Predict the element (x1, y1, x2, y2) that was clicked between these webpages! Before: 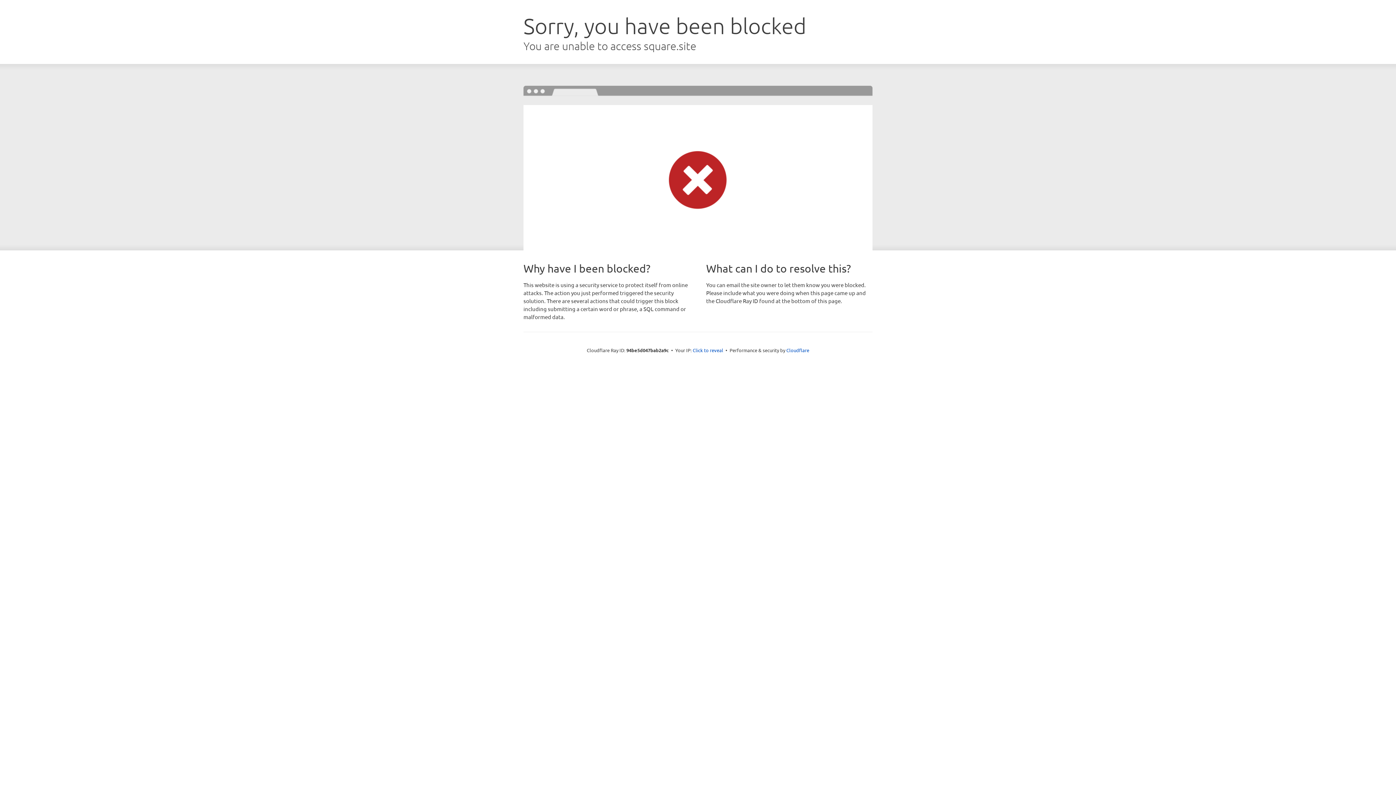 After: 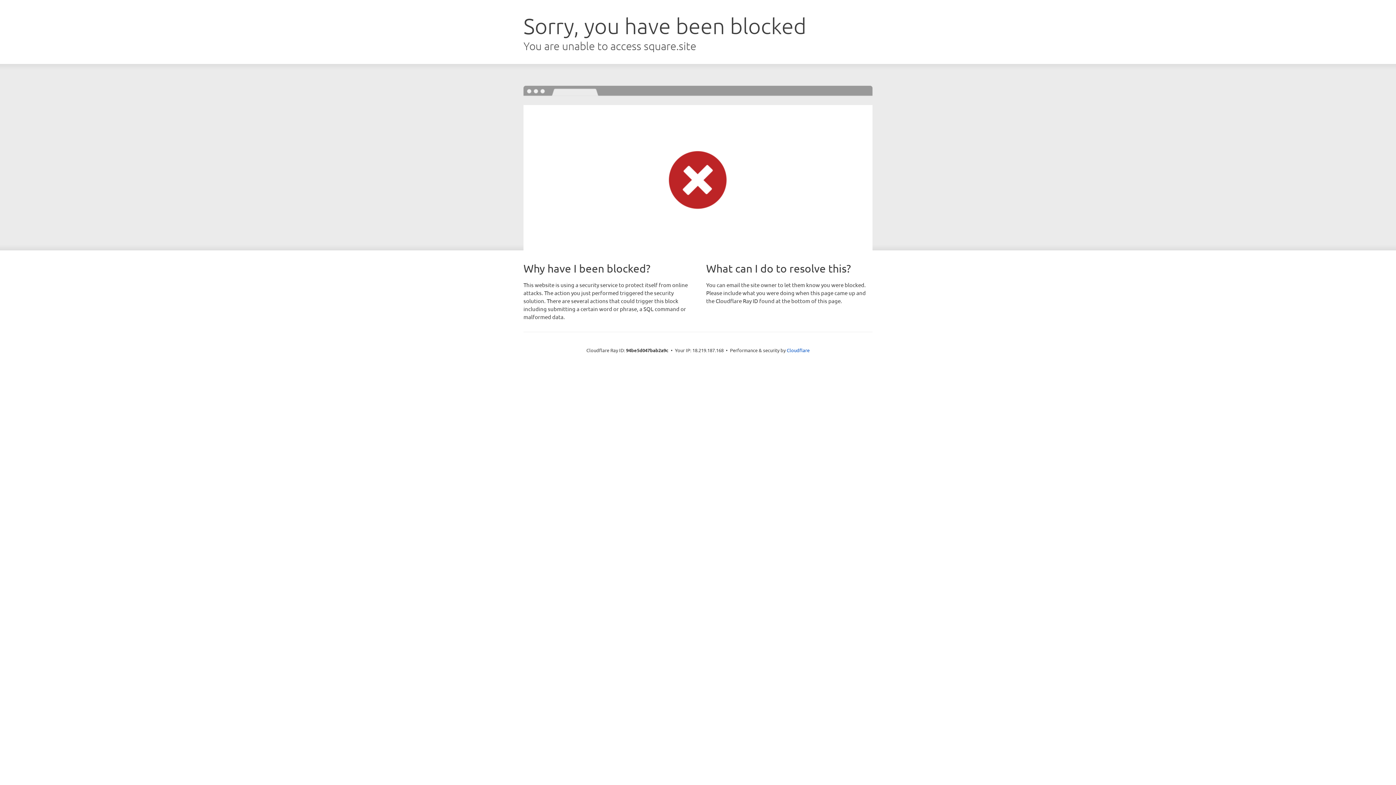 Action: label: Click to reveal bbox: (692, 346, 723, 353)